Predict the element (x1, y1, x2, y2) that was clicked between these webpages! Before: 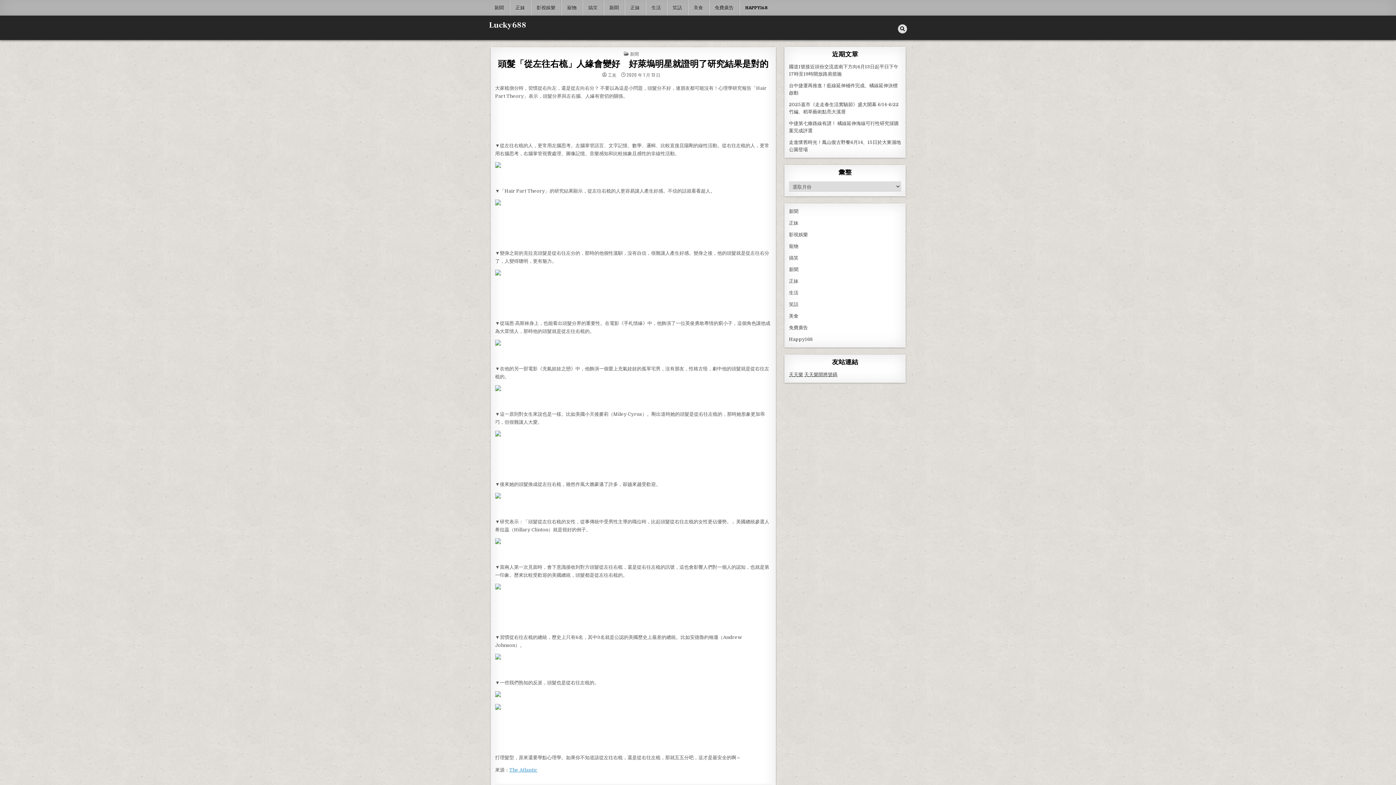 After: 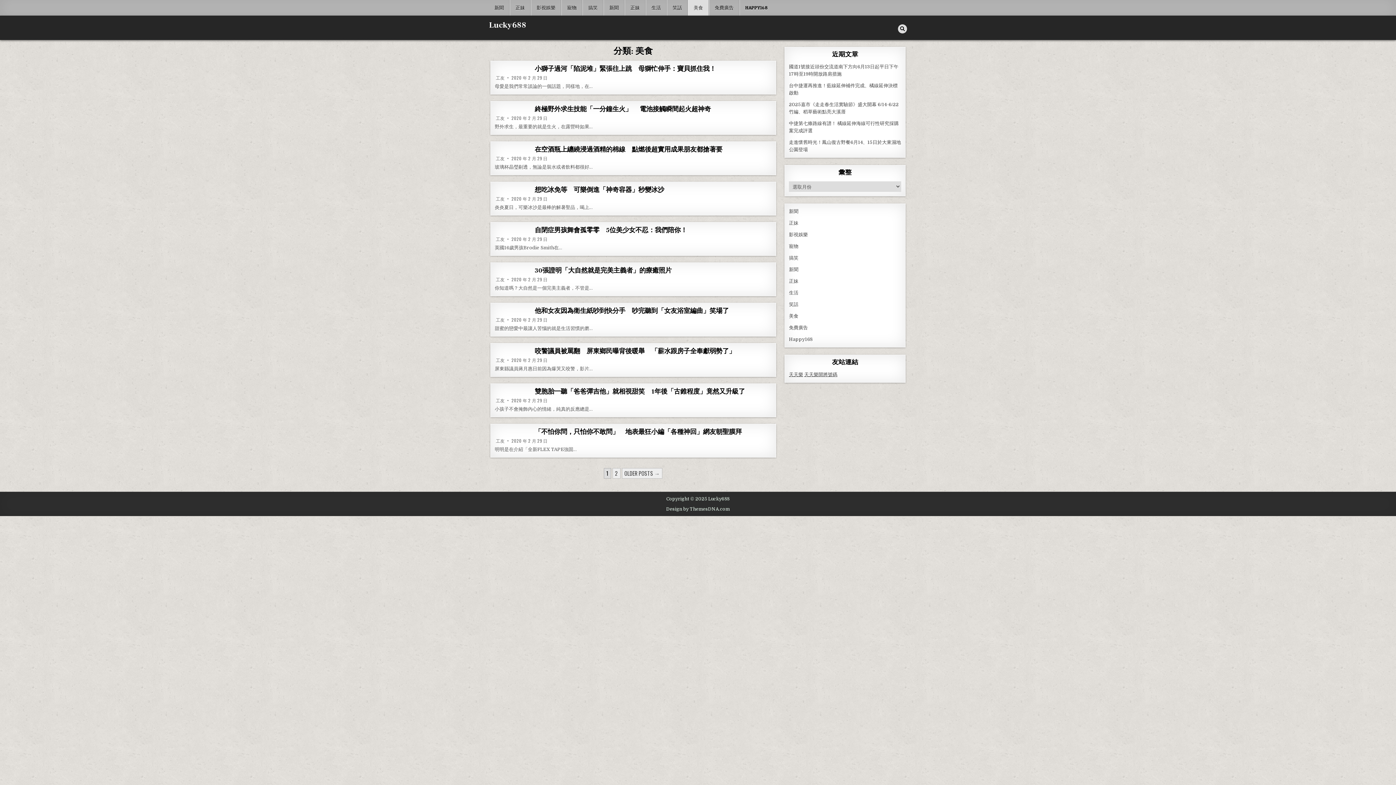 Action: label: 美食 bbox: (688, 0, 709, 15)